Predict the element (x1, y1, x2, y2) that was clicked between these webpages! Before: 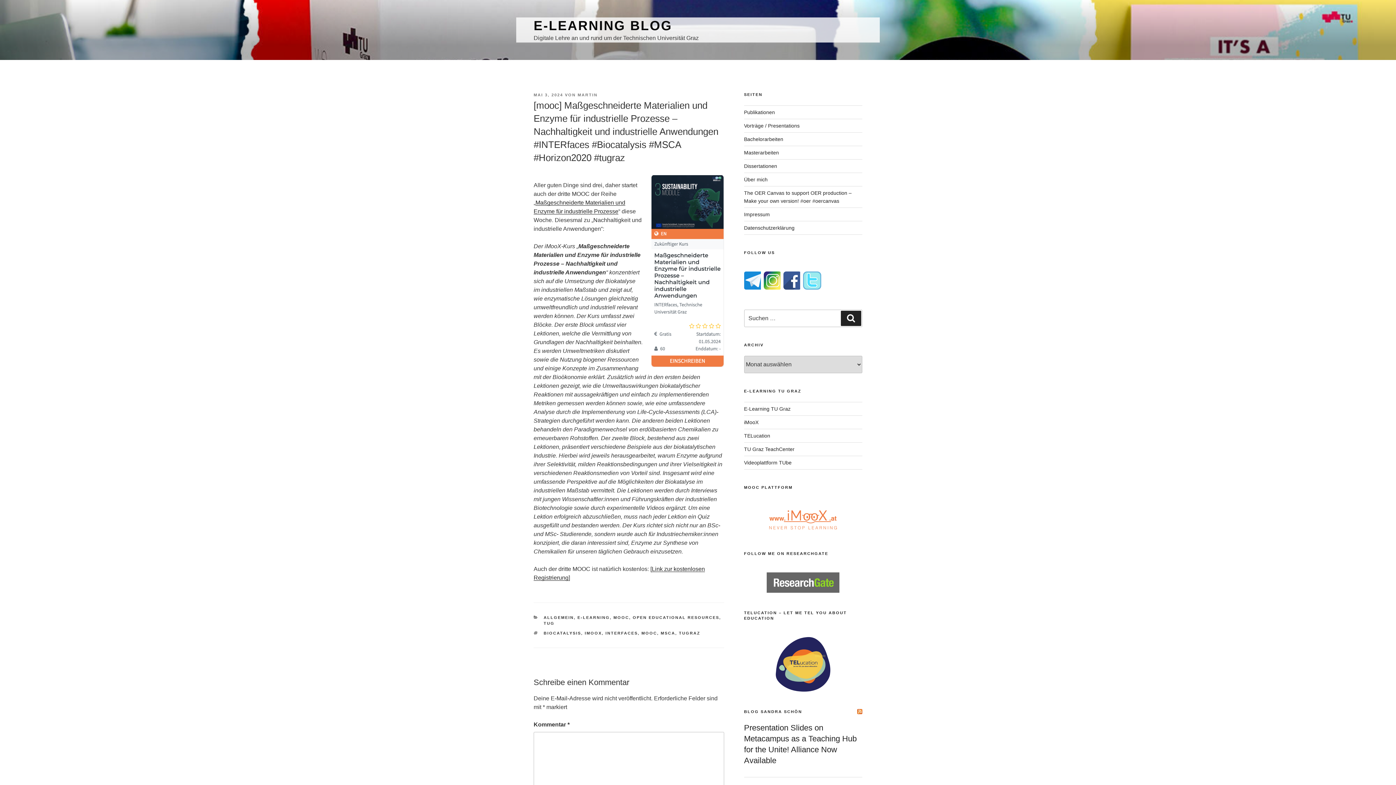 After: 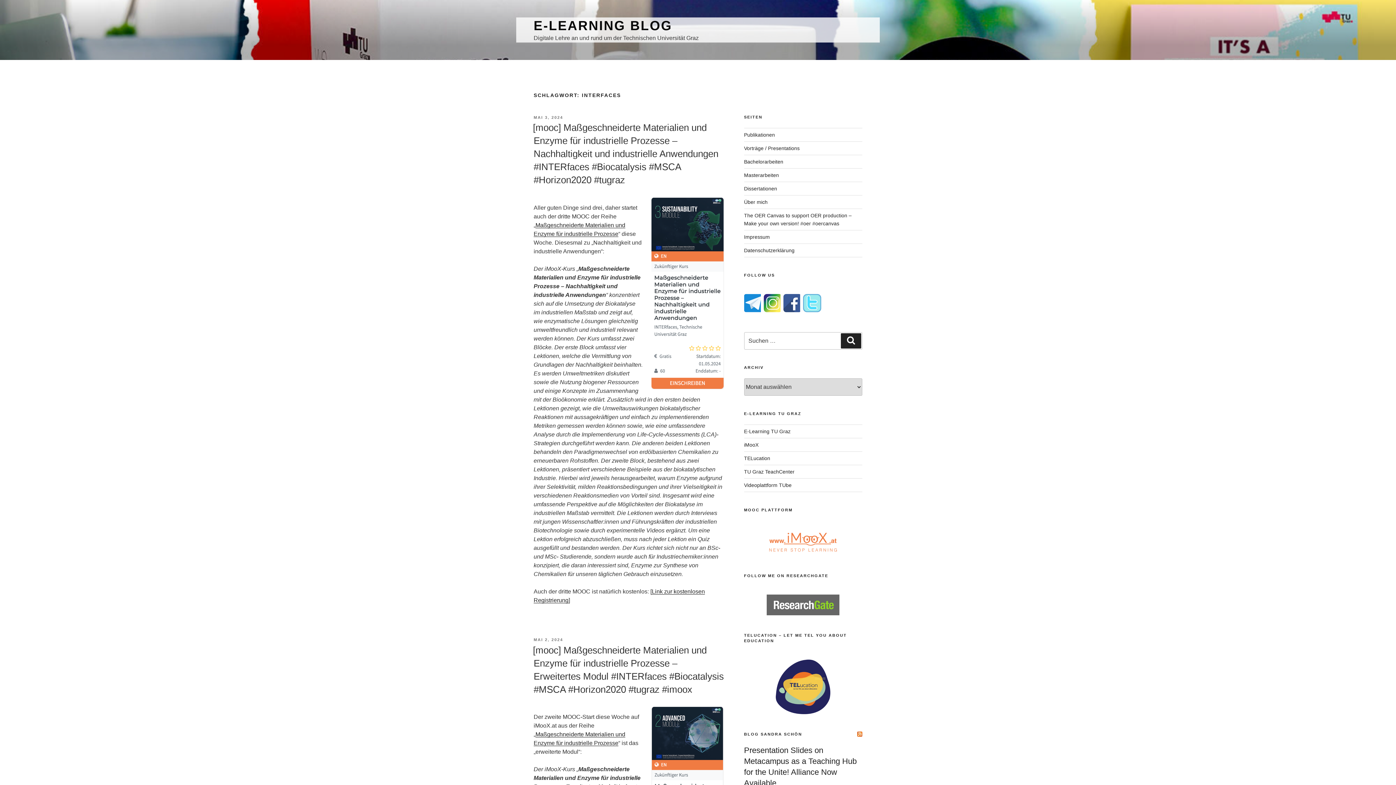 Action: label: INTERFACES bbox: (605, 631, 638, 635)